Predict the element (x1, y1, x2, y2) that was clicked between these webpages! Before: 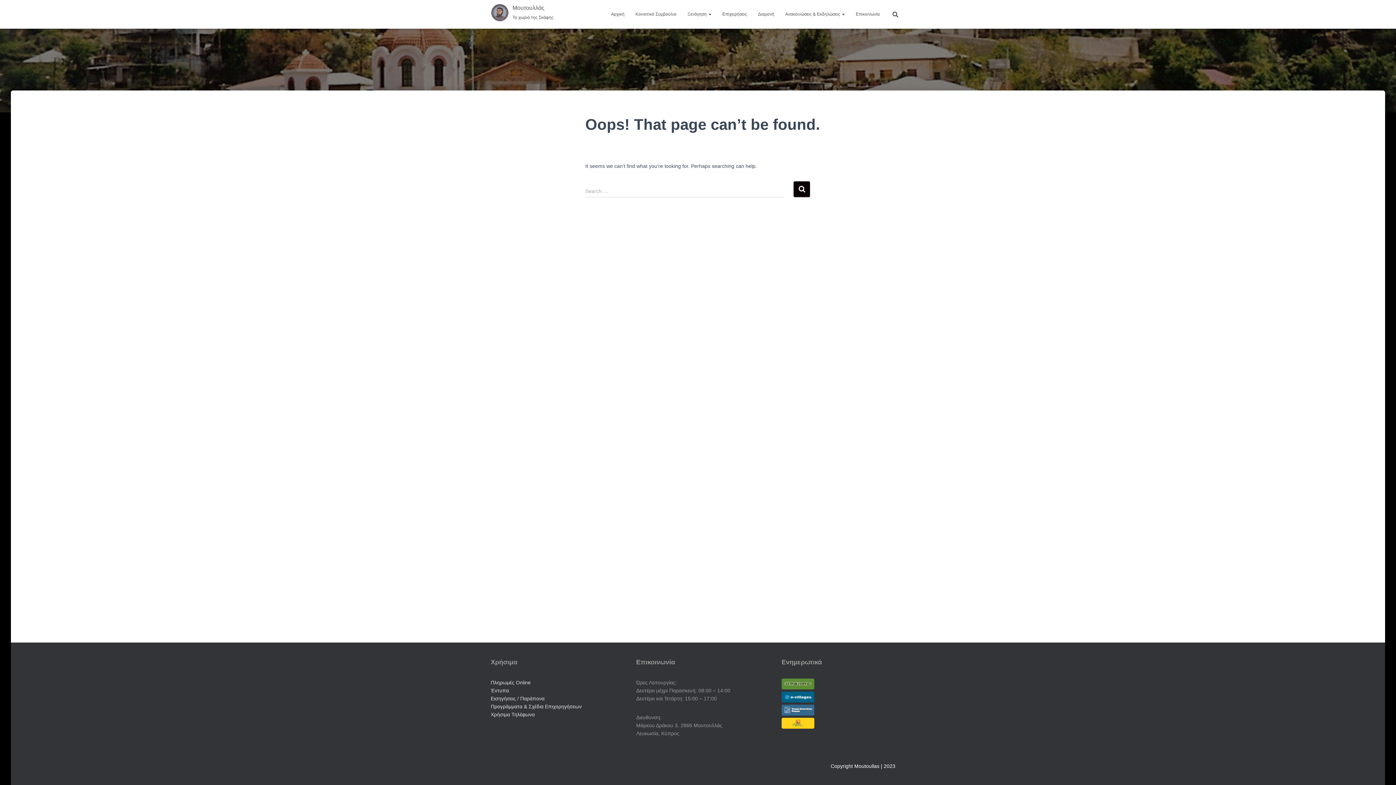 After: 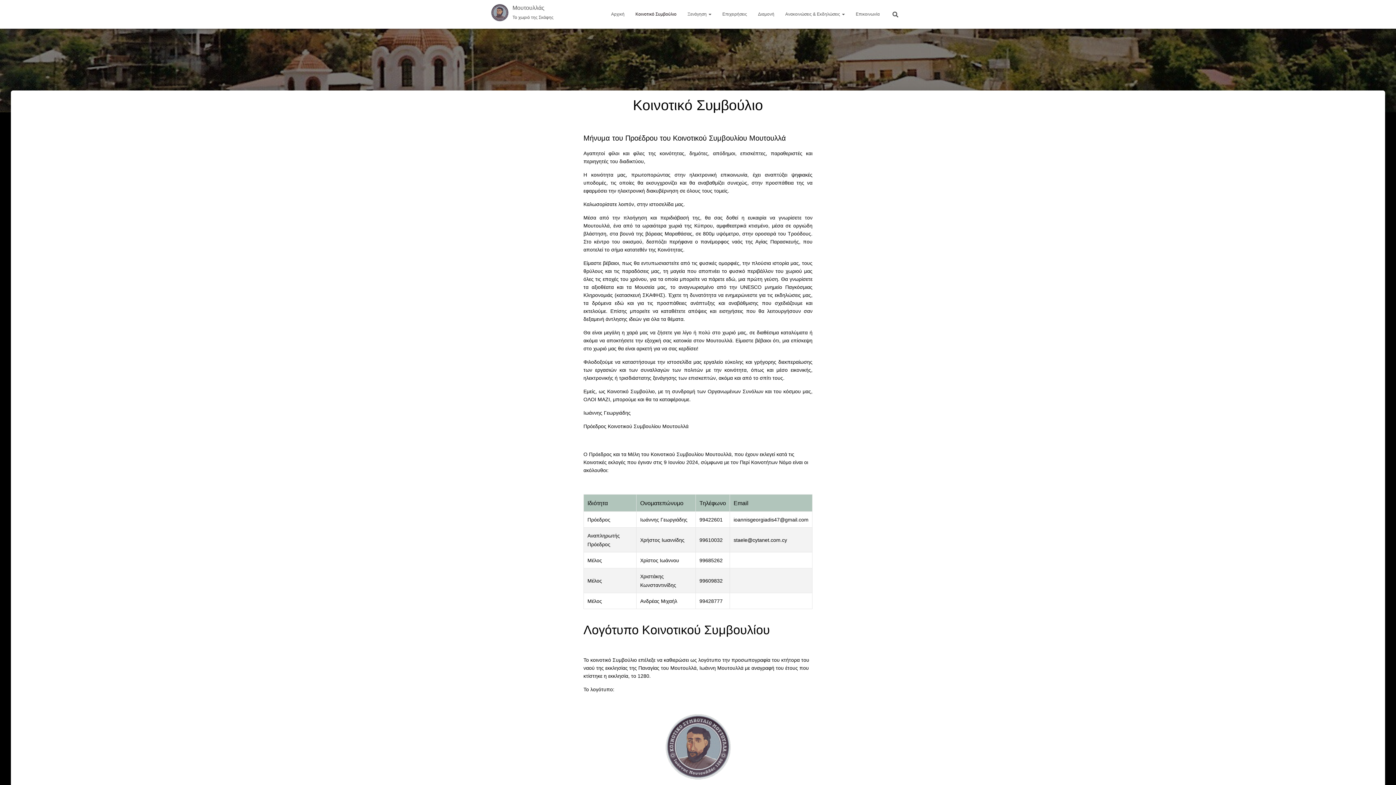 Action: bbox: (630, 5, 682, 23) label: Κοινοτικό Συμβούλιο